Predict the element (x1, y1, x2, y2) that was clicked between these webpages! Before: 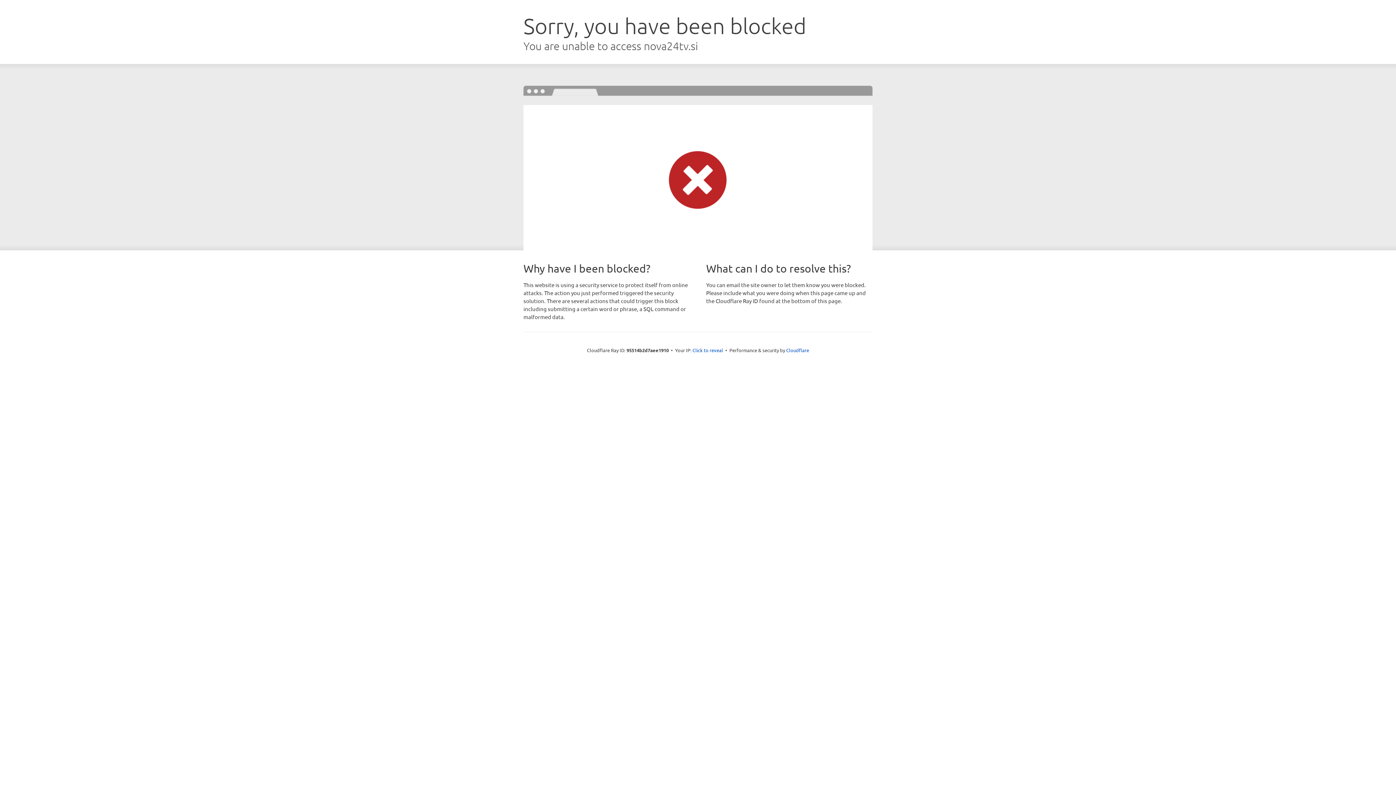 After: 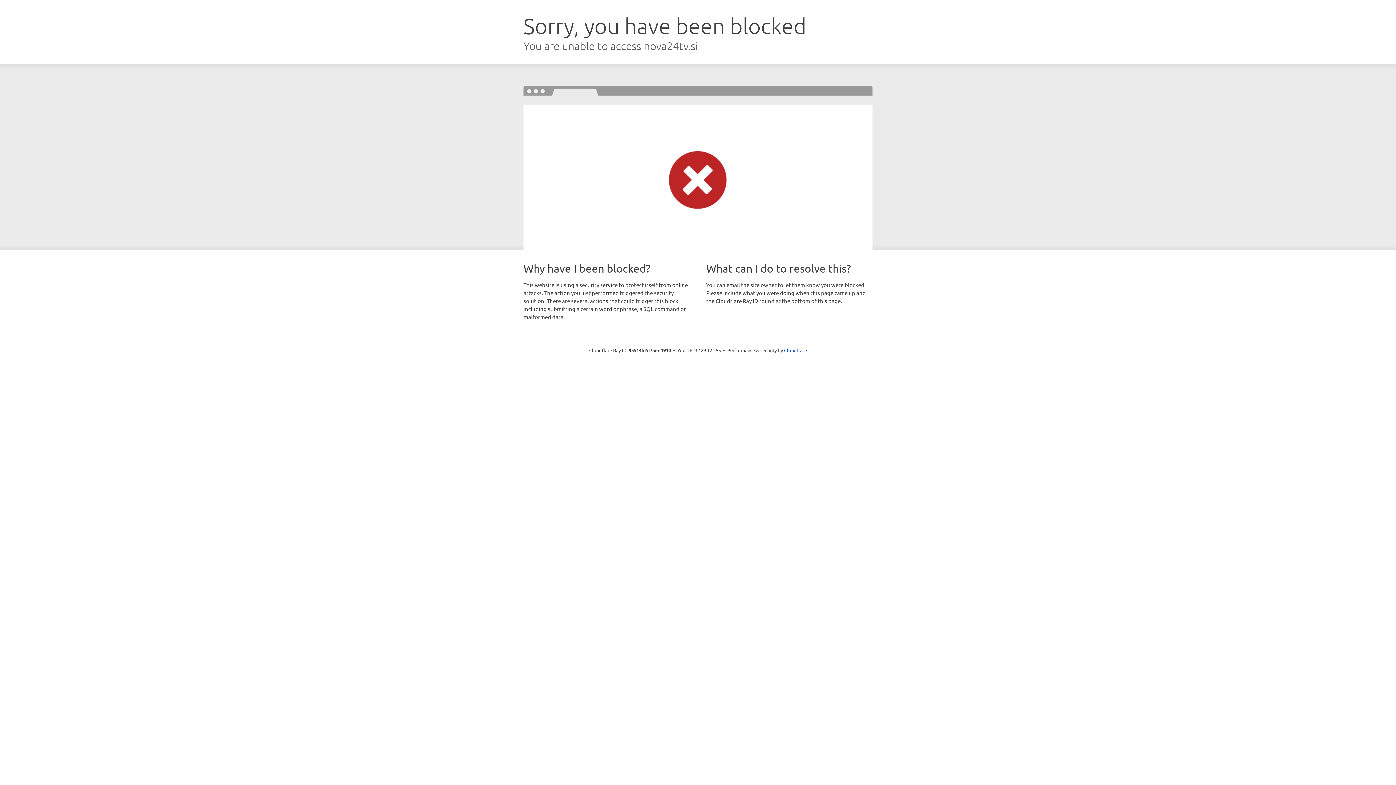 Action: label: Click to reveal bbox: (692, 346, 723, 353)